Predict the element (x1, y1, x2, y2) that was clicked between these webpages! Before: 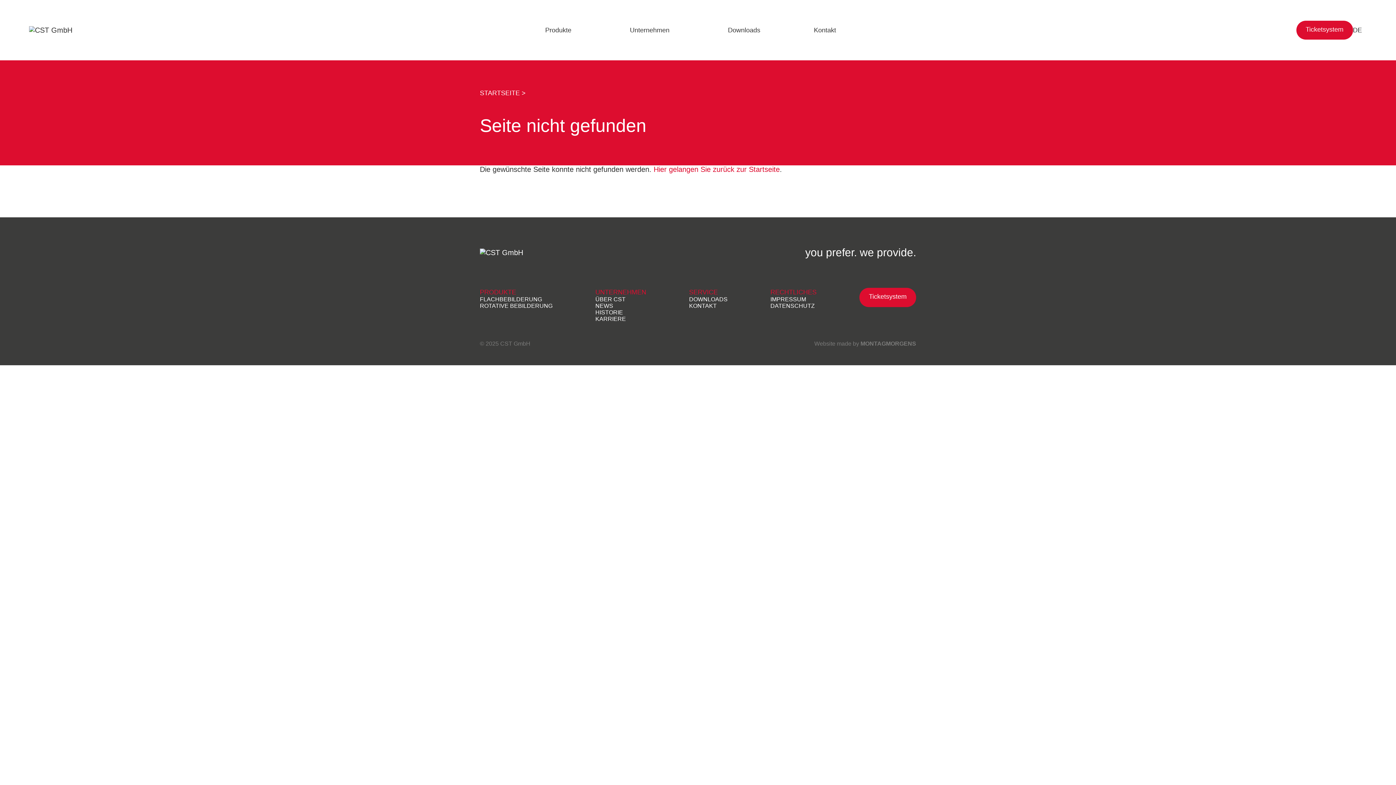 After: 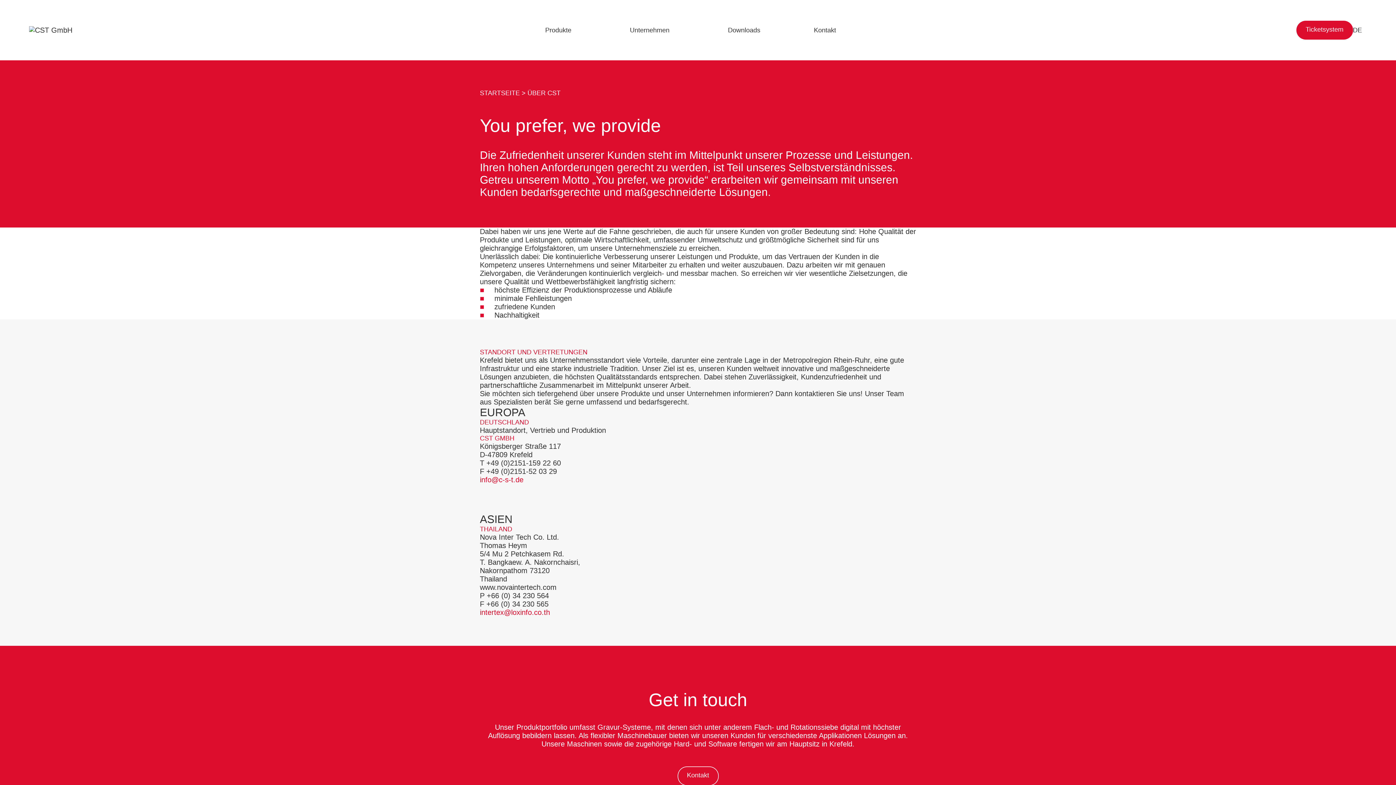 Action: bbox: (595, 296, 625, 302) label: ÜBER CST